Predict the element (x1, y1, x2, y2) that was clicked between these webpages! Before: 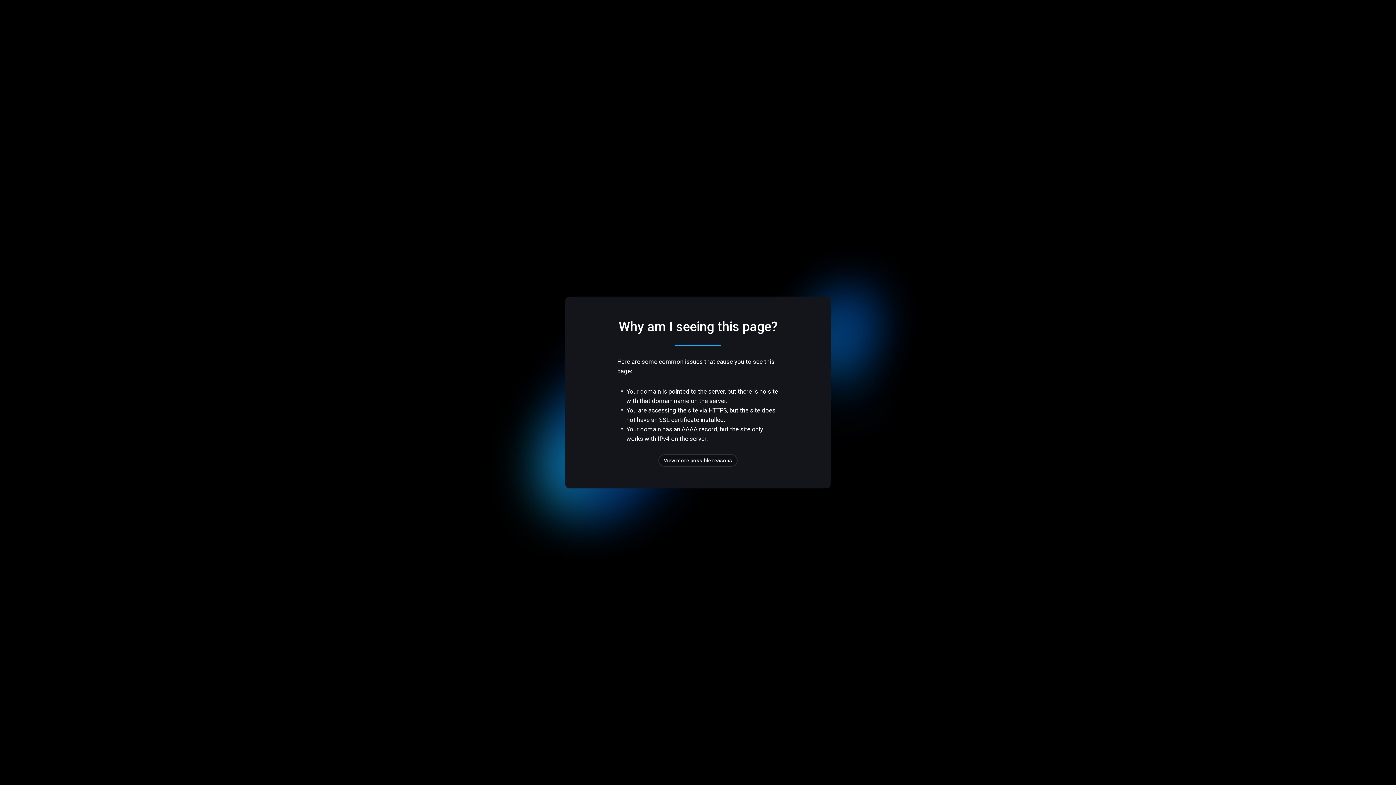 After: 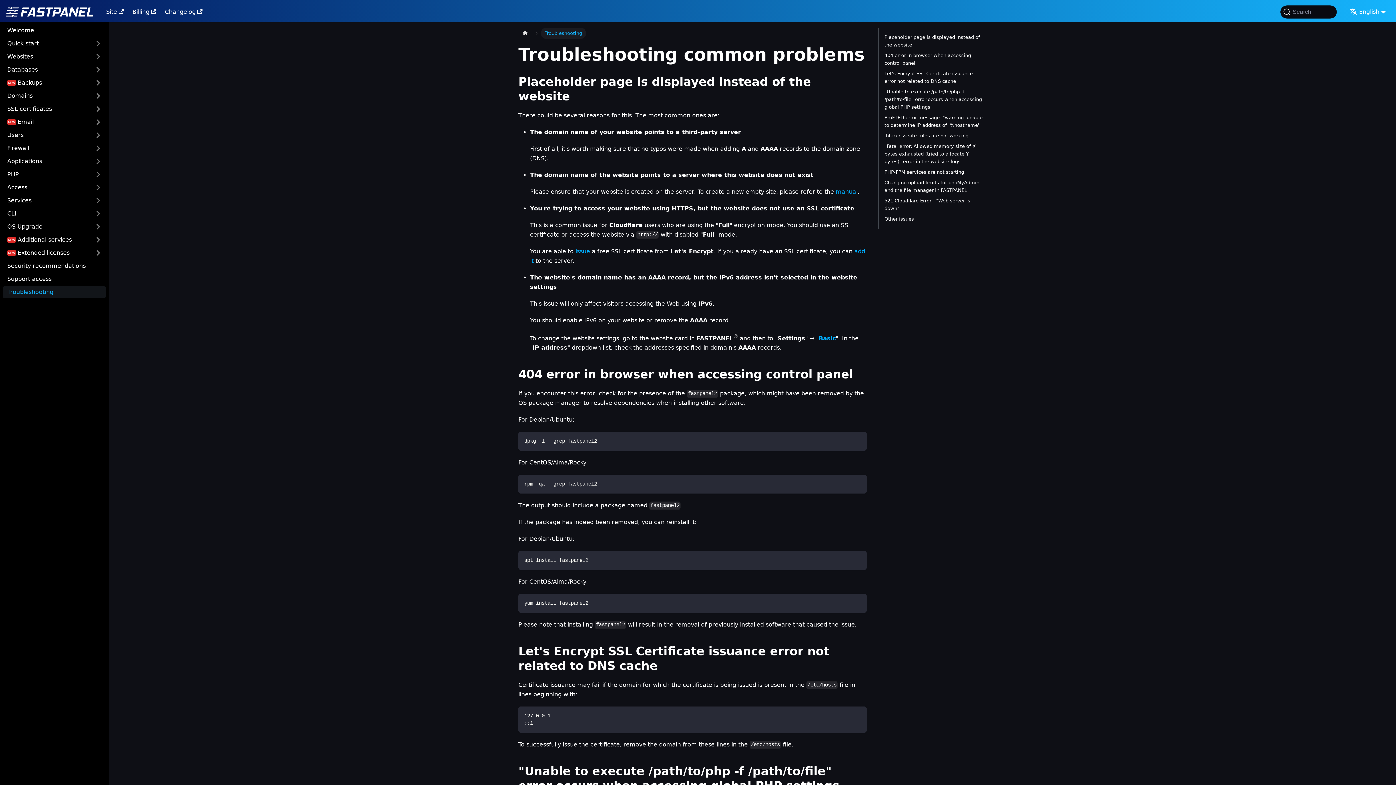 Action: label: View more possible reasons bbox: (658, 454, 737, 466)